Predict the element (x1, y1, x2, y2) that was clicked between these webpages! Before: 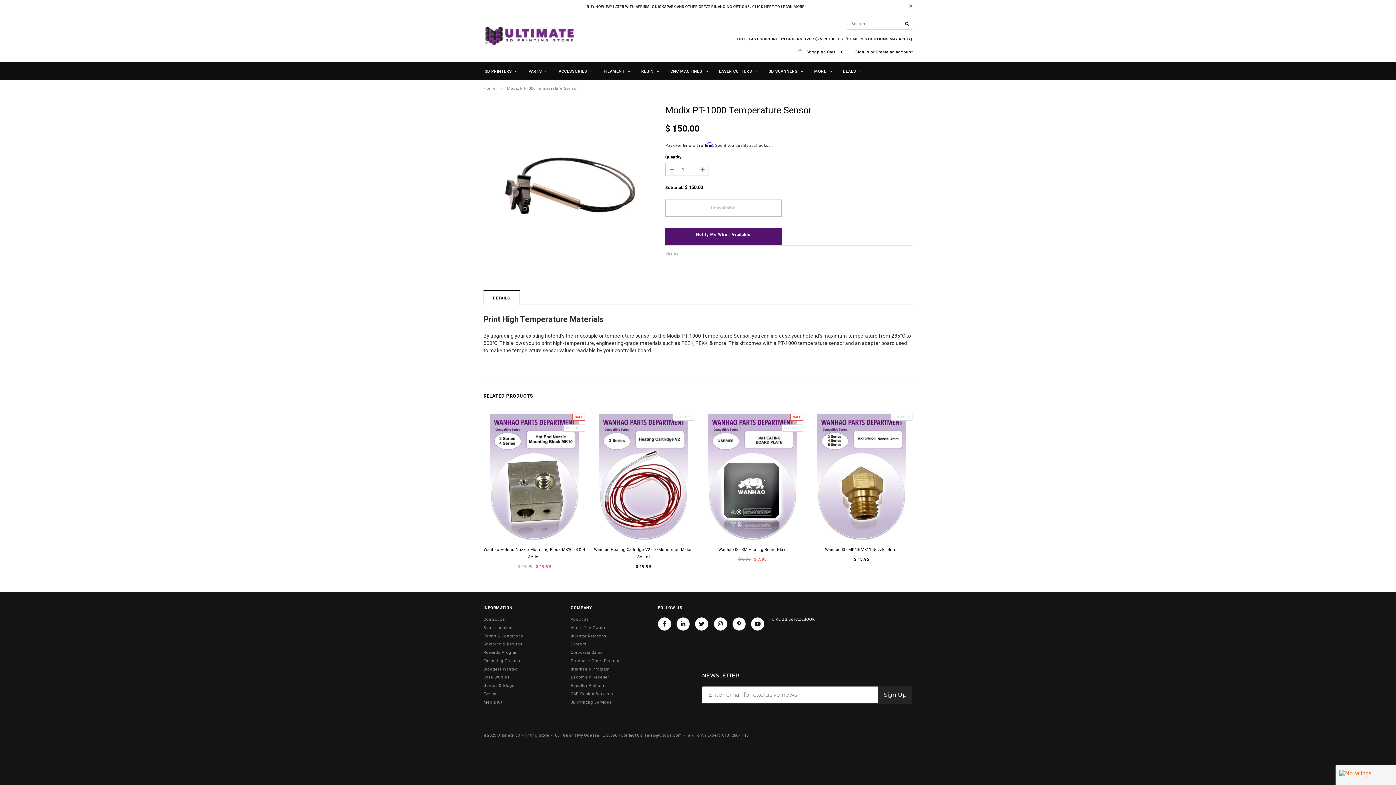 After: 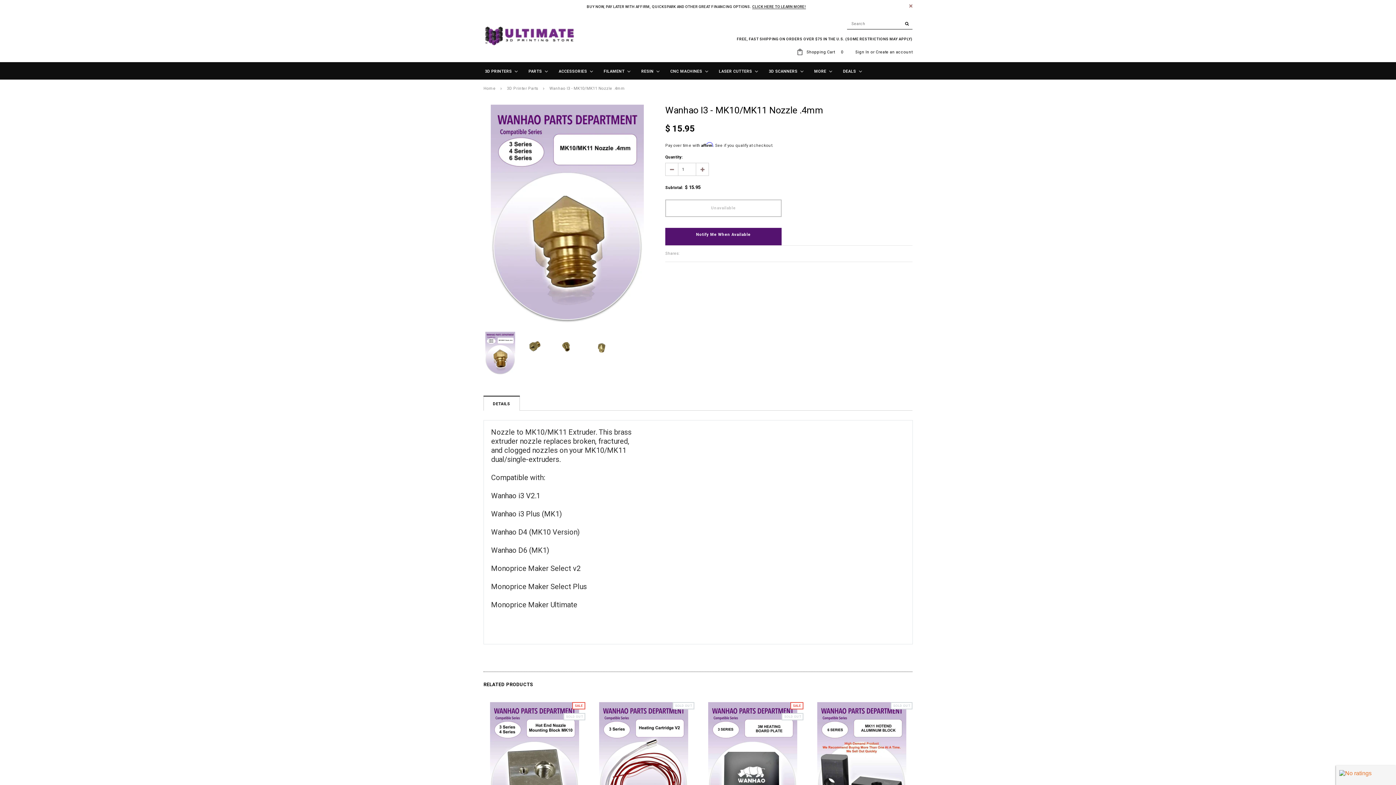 Action: bbox: (810, 546, 912, 553) label: Wanhao I3 - MK10/MK11 Nozzle .4mm